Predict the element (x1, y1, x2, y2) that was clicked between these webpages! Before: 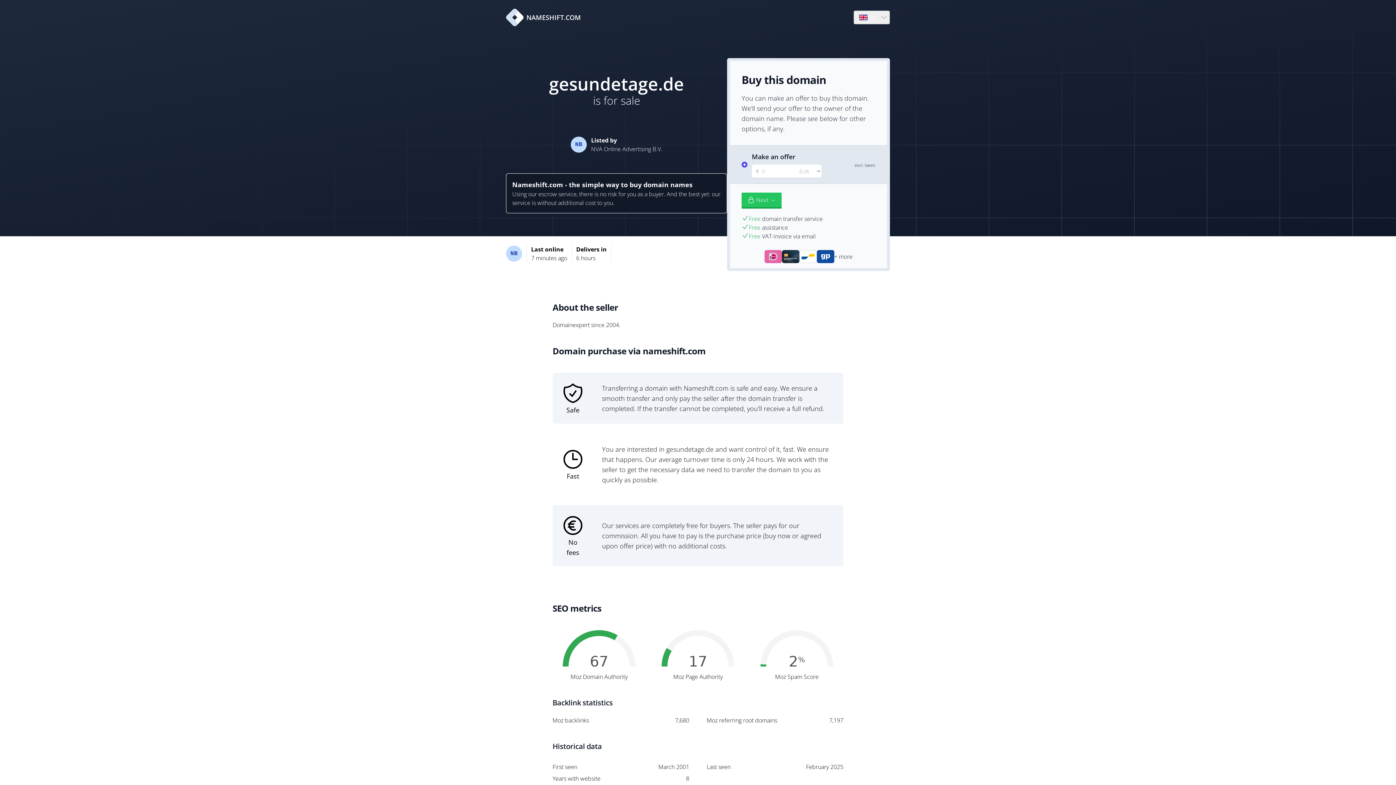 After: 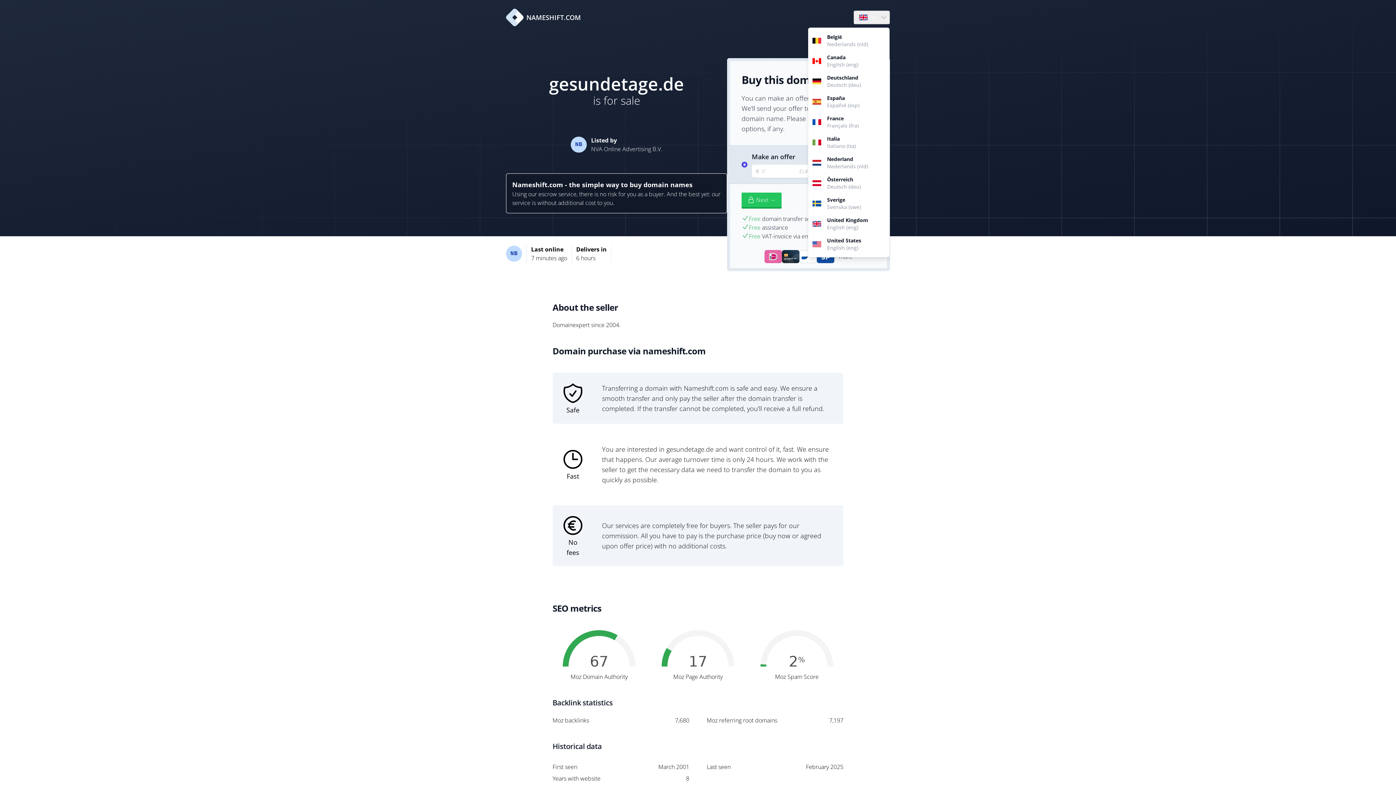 Action: label: Language bbox: (854, 10, 889, 24)